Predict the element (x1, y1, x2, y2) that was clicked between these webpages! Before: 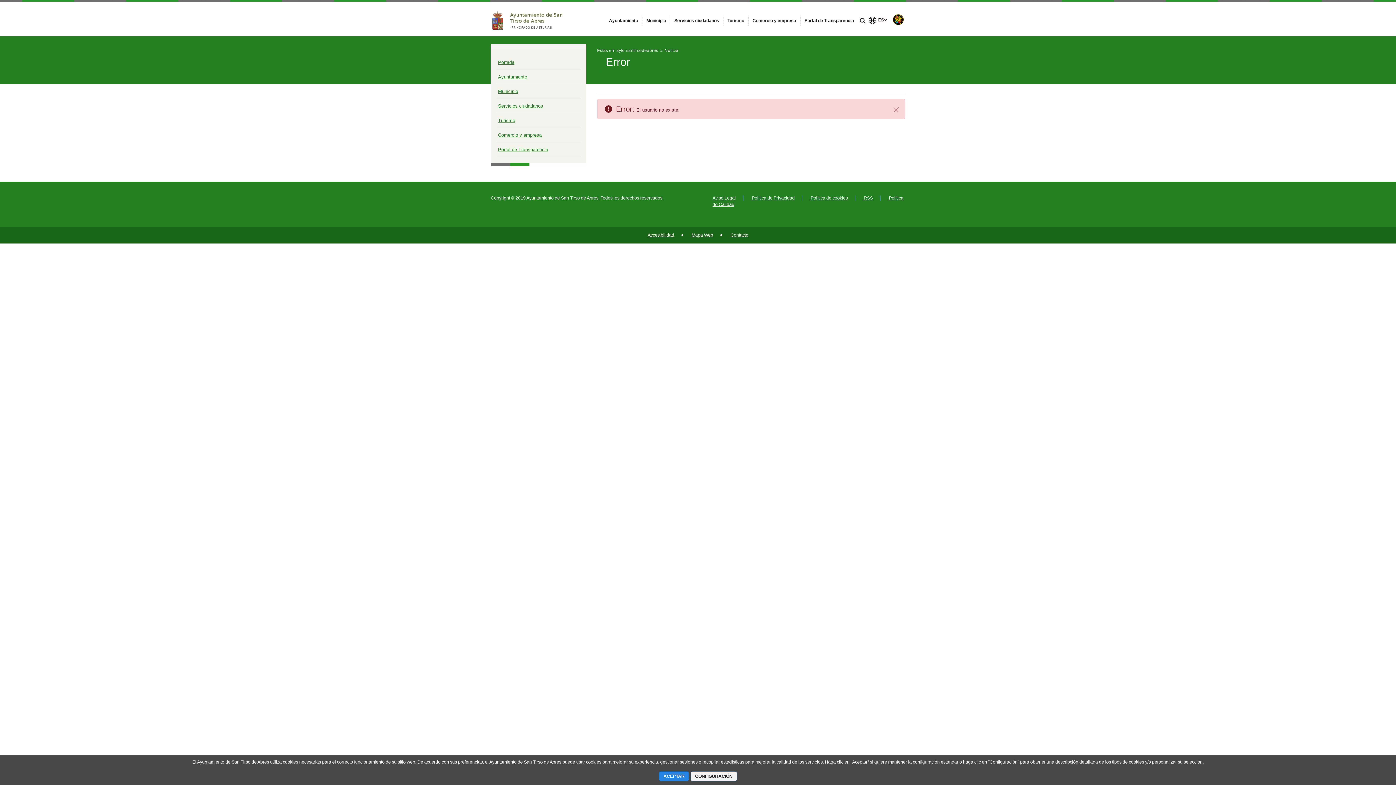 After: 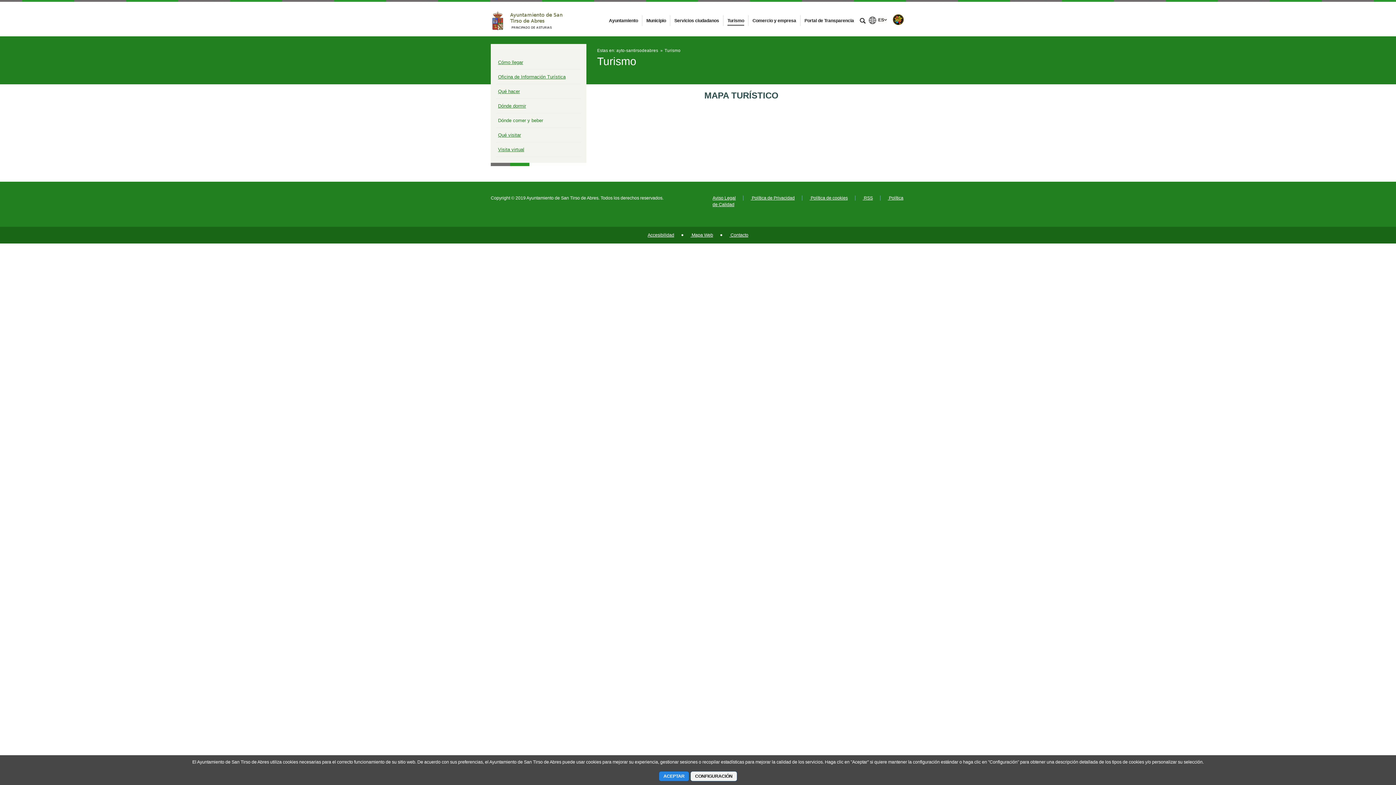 Action: label: Turismo bbox: (498, 117, 515, 123)